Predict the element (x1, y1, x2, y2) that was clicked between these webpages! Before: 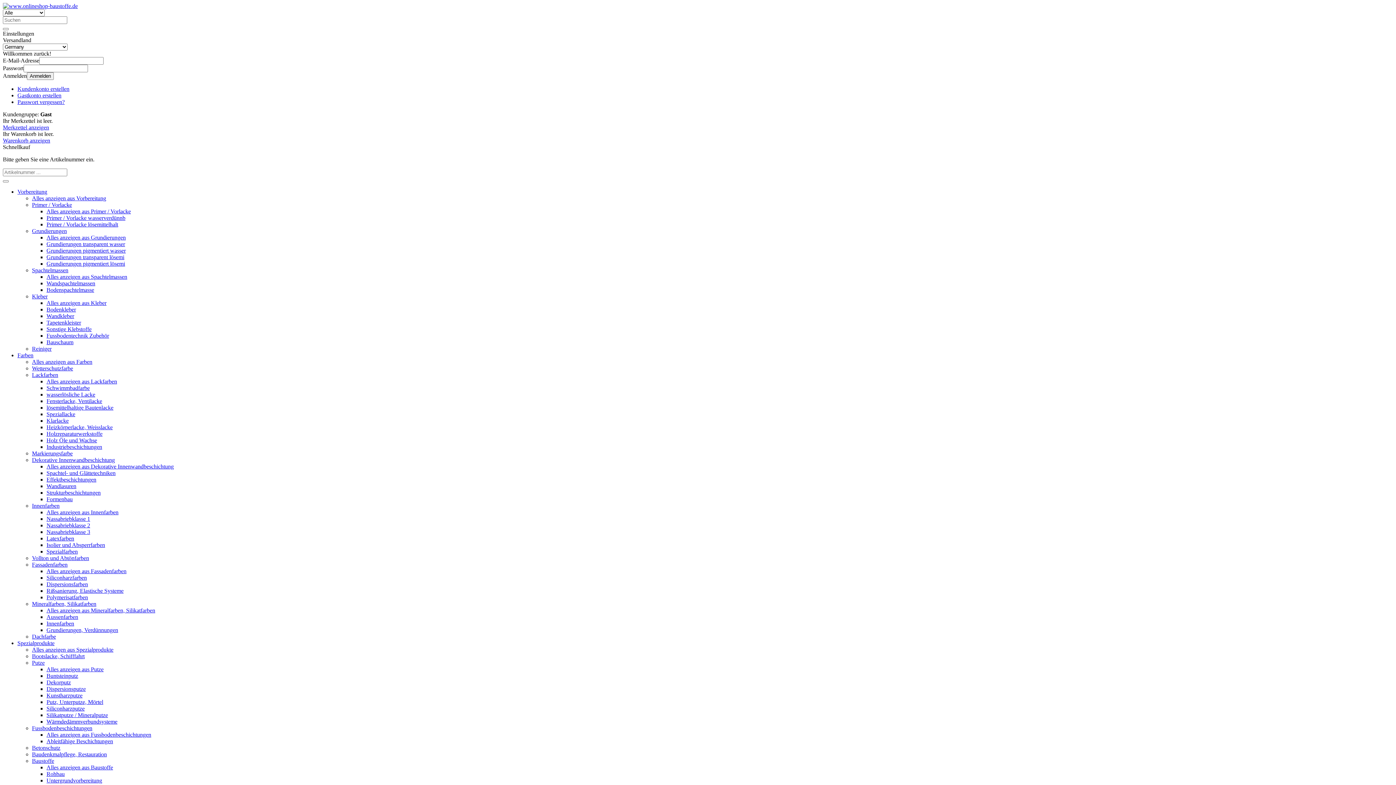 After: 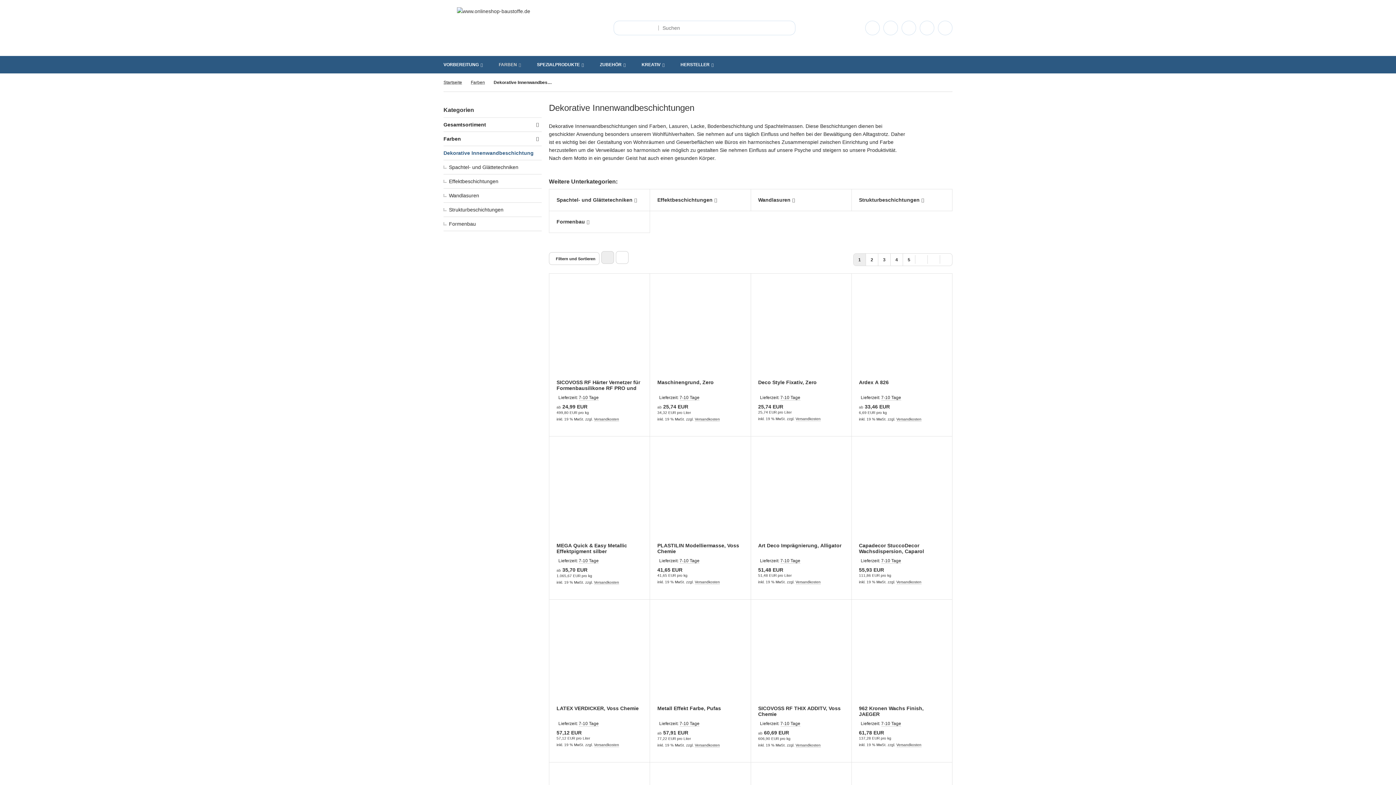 Action: label: Alles anzeigen aus Dekorative Innenwandbeschichtung bbox: (46, 463, 173, 469)